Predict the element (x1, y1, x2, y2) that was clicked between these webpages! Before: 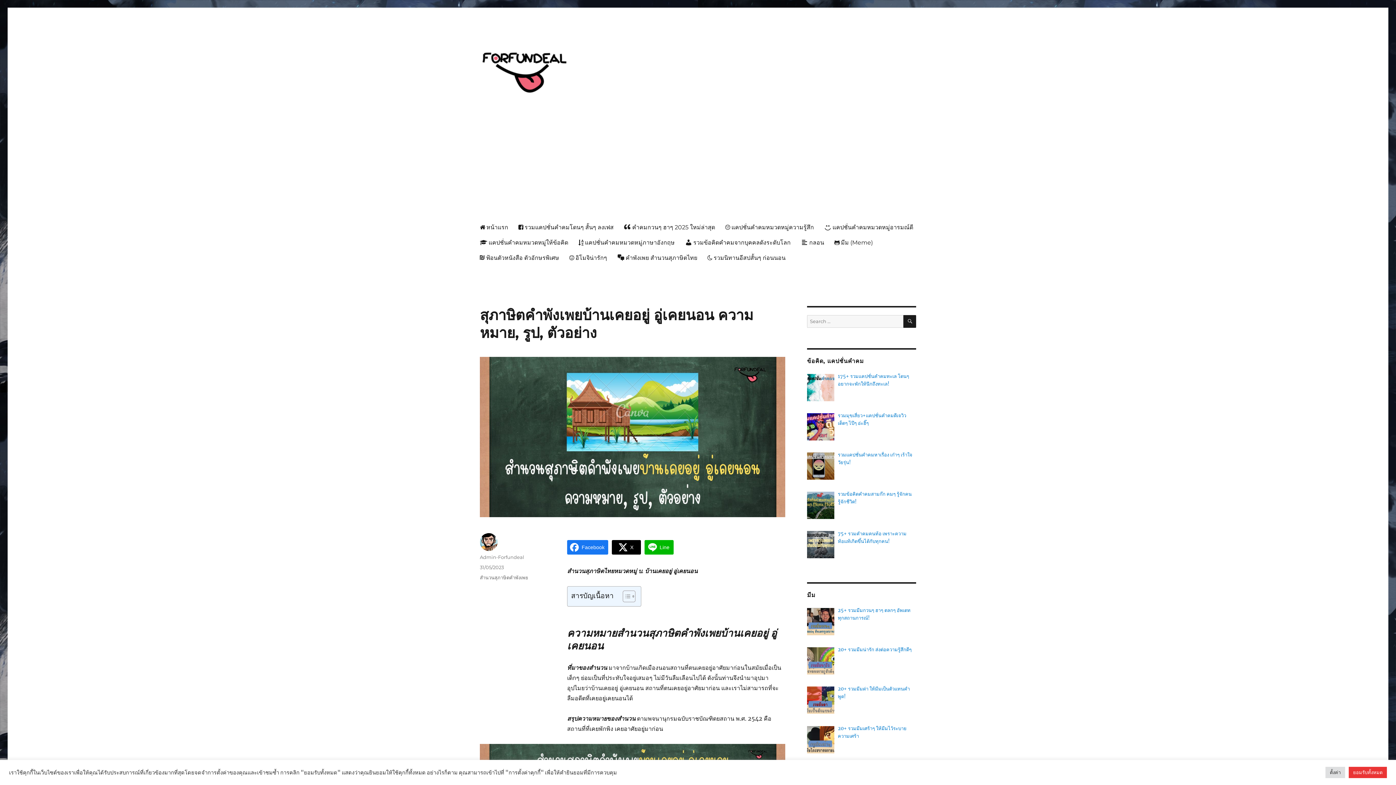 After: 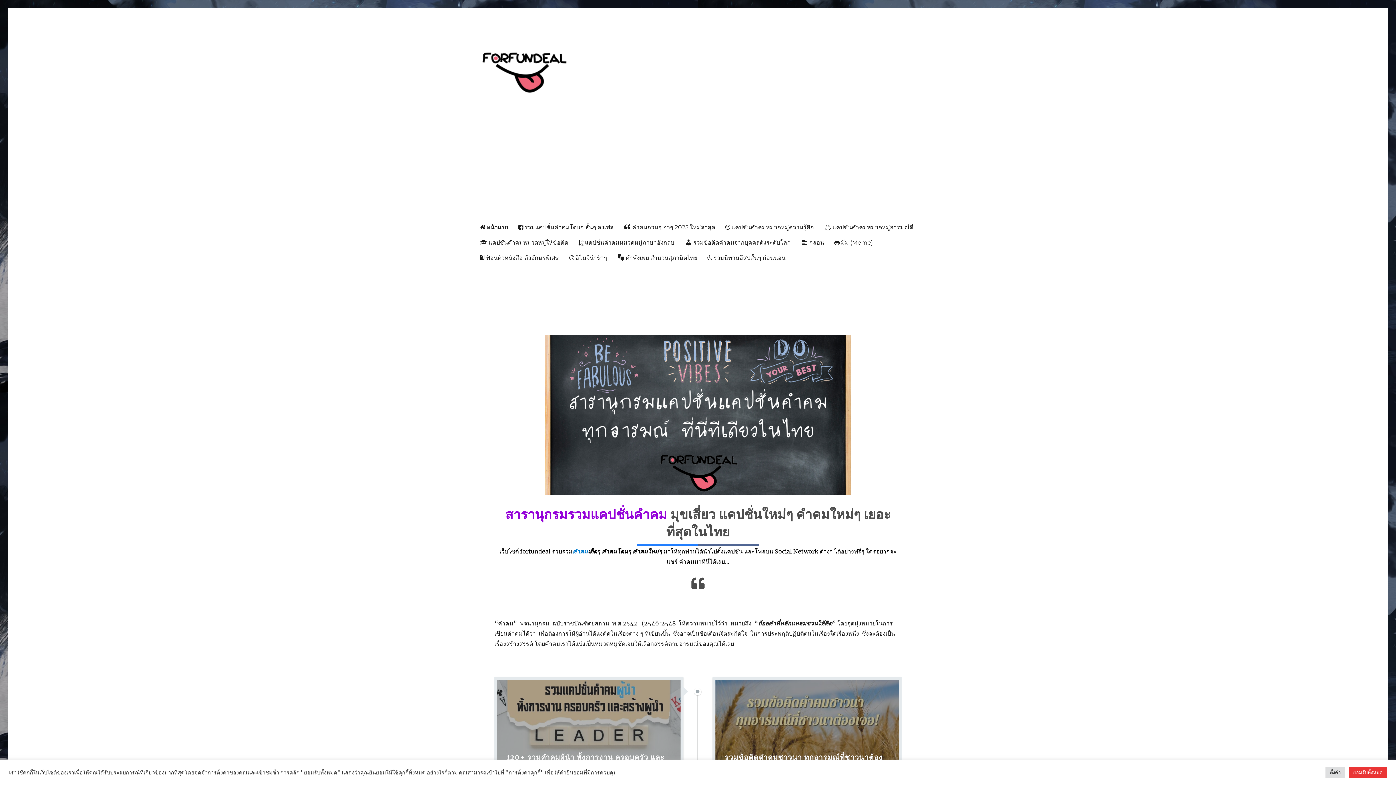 Action: bbox: (474, 219, 513, 234) label: หน้าแรก